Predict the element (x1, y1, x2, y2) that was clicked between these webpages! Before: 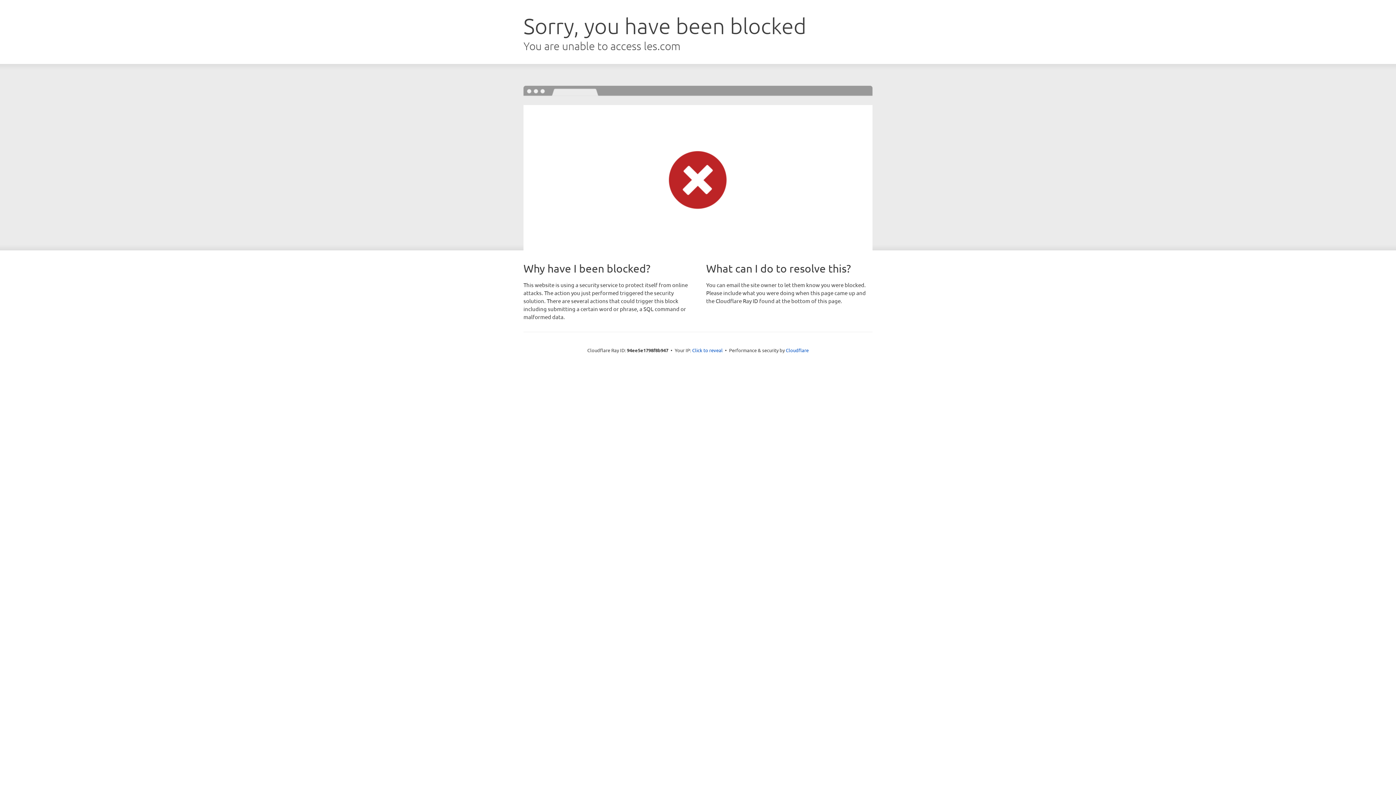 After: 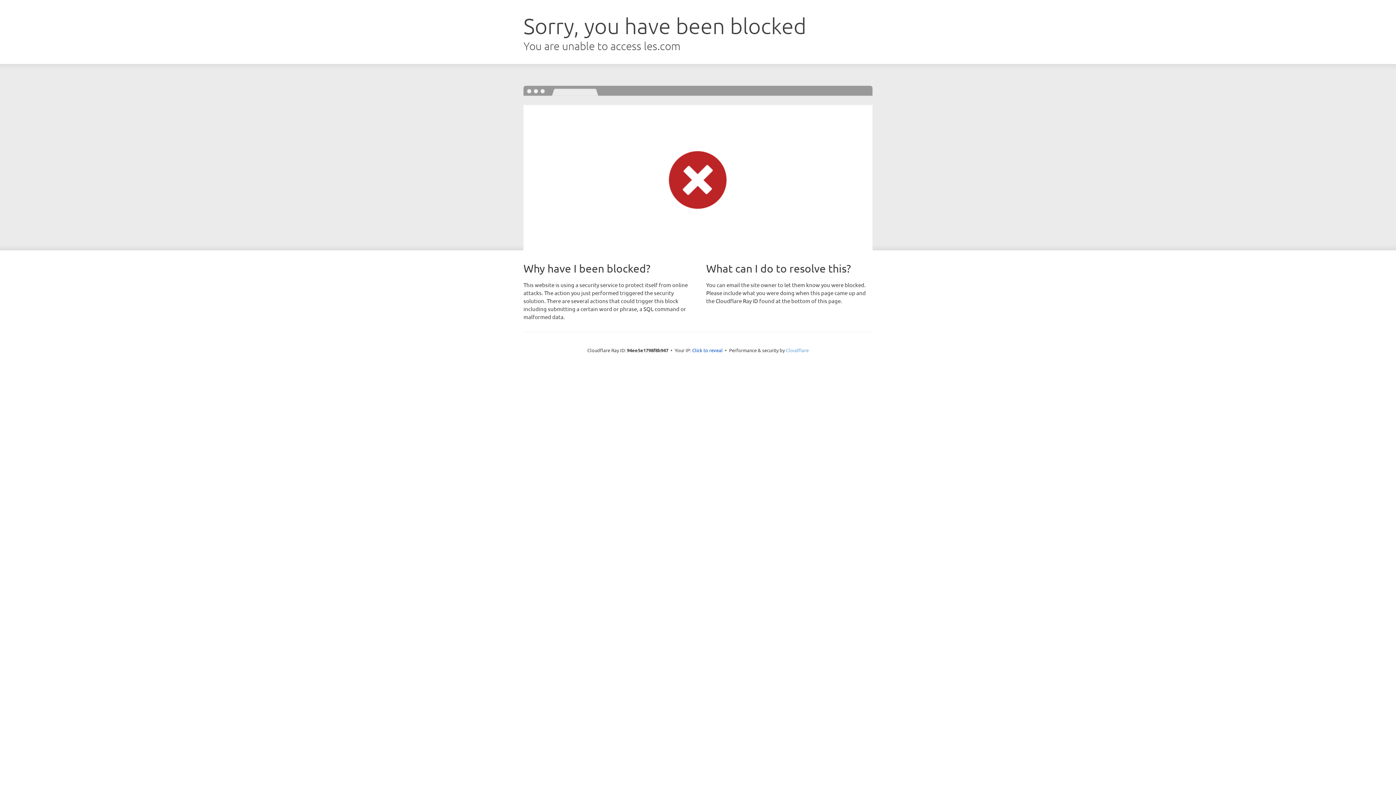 Action: label: Cloudflare bbox: (786, 347, 808, 353)